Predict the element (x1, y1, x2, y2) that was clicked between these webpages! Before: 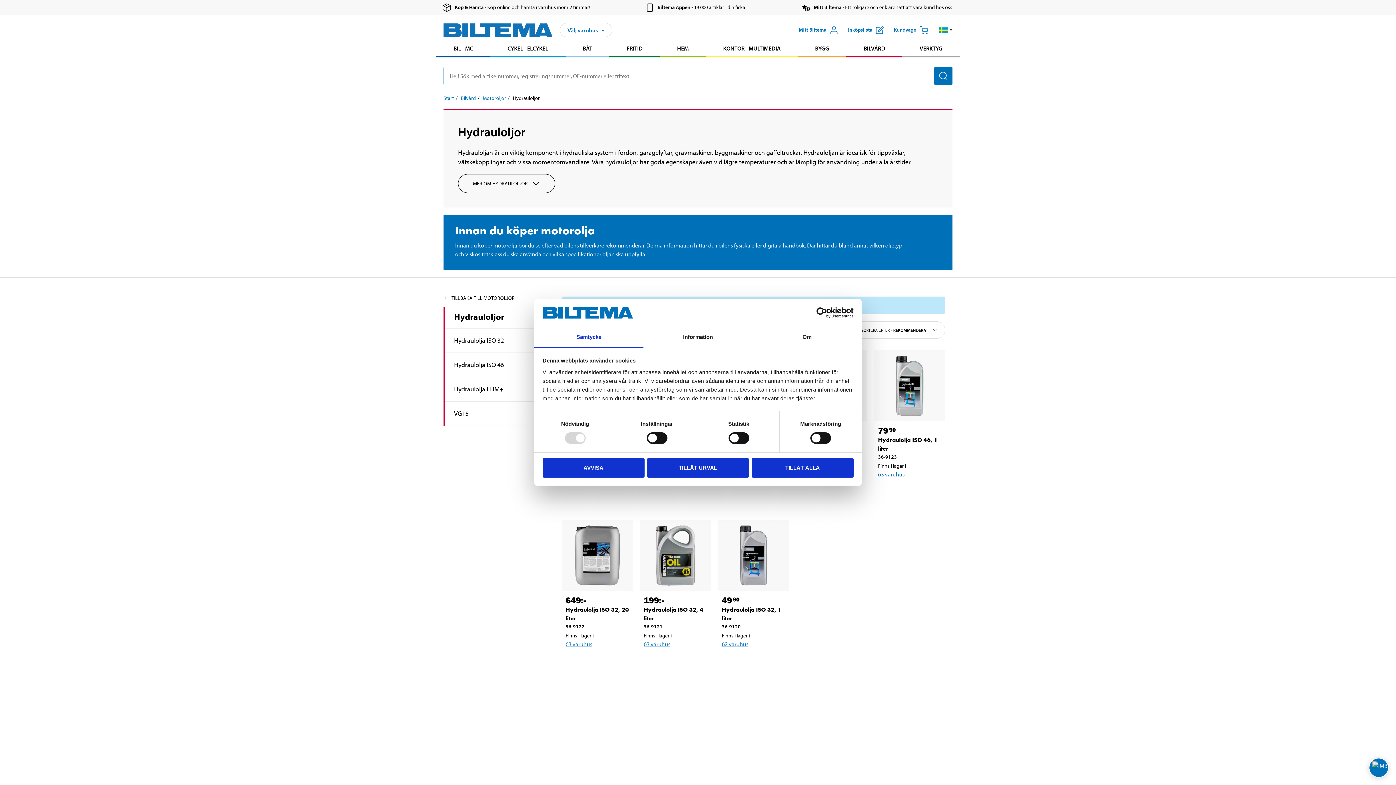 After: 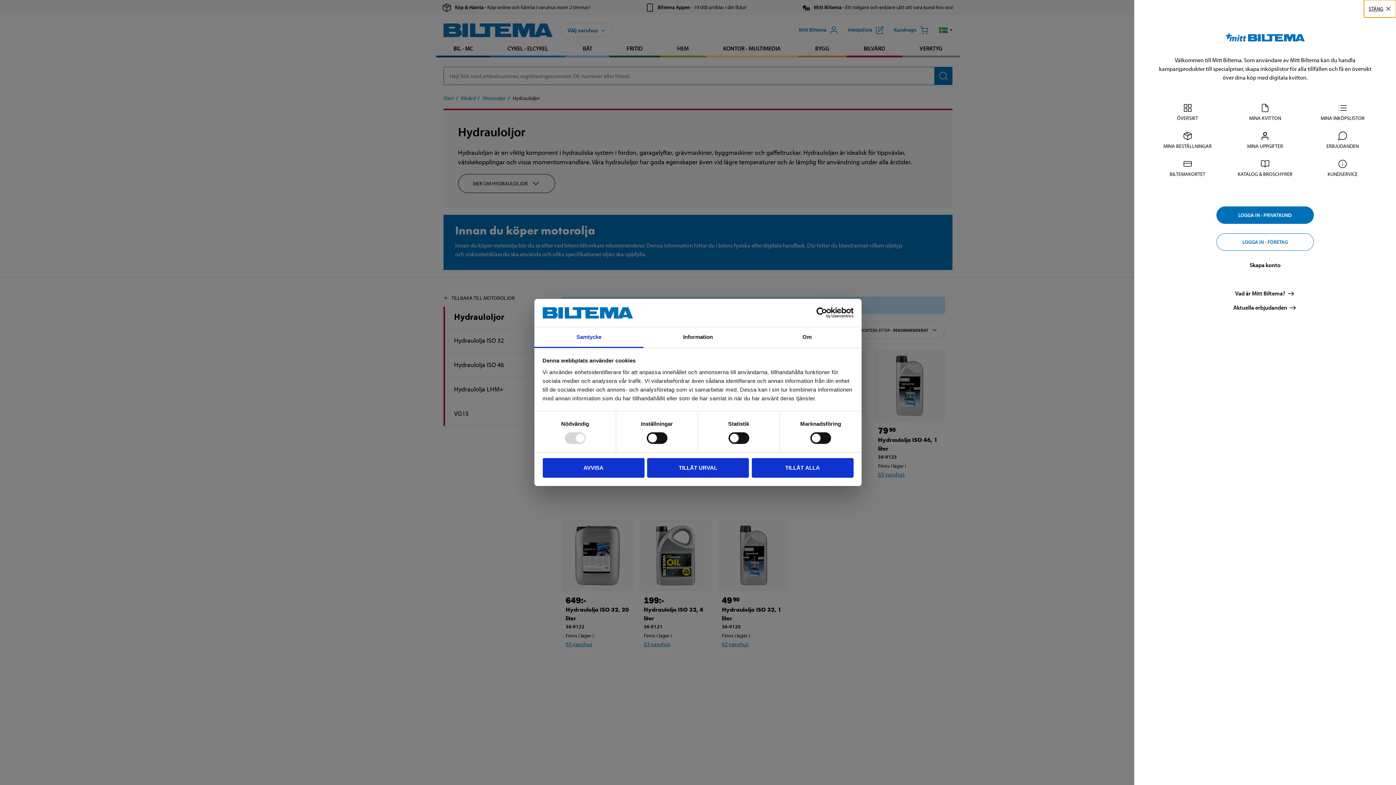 Action: label: Öppna Mitt Biltema meny bbox: (794, 21, 843, 38)